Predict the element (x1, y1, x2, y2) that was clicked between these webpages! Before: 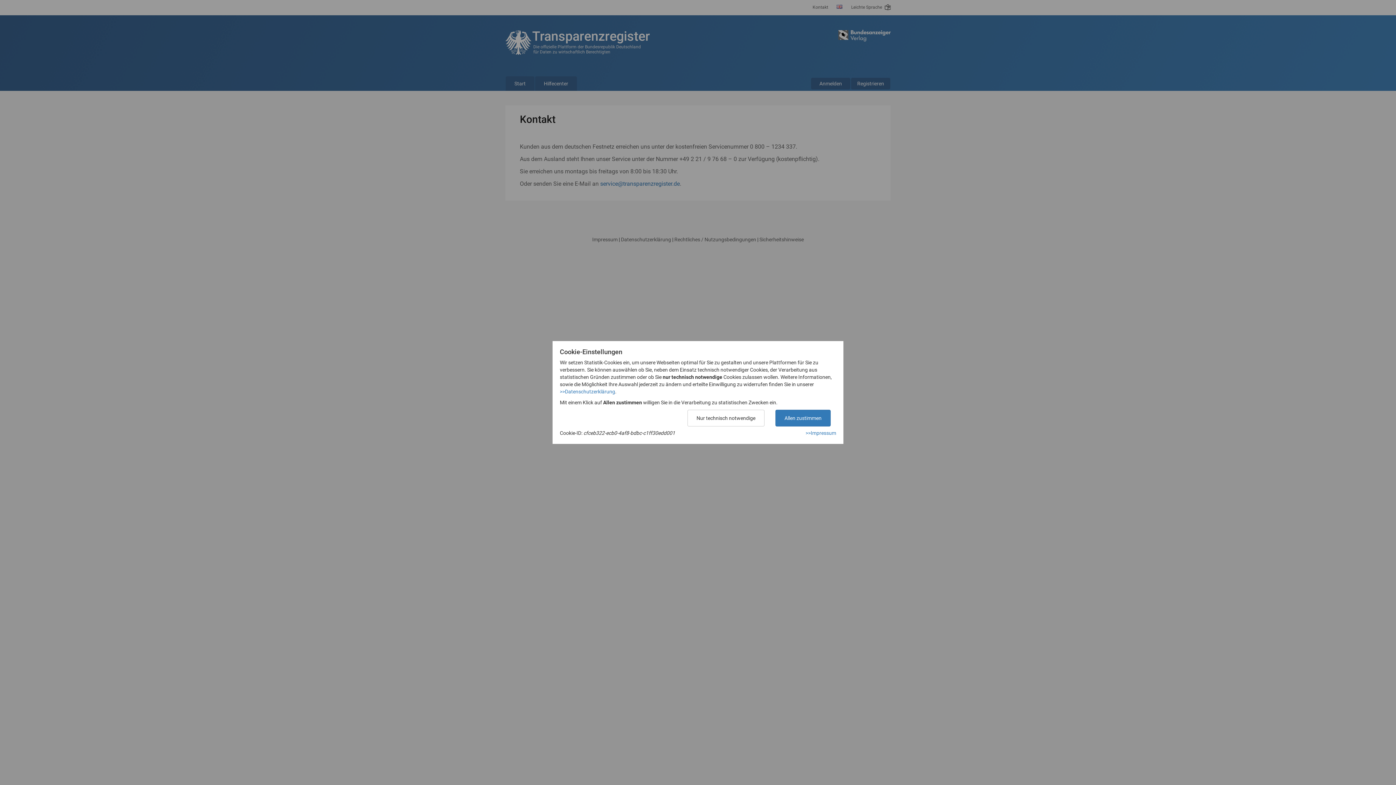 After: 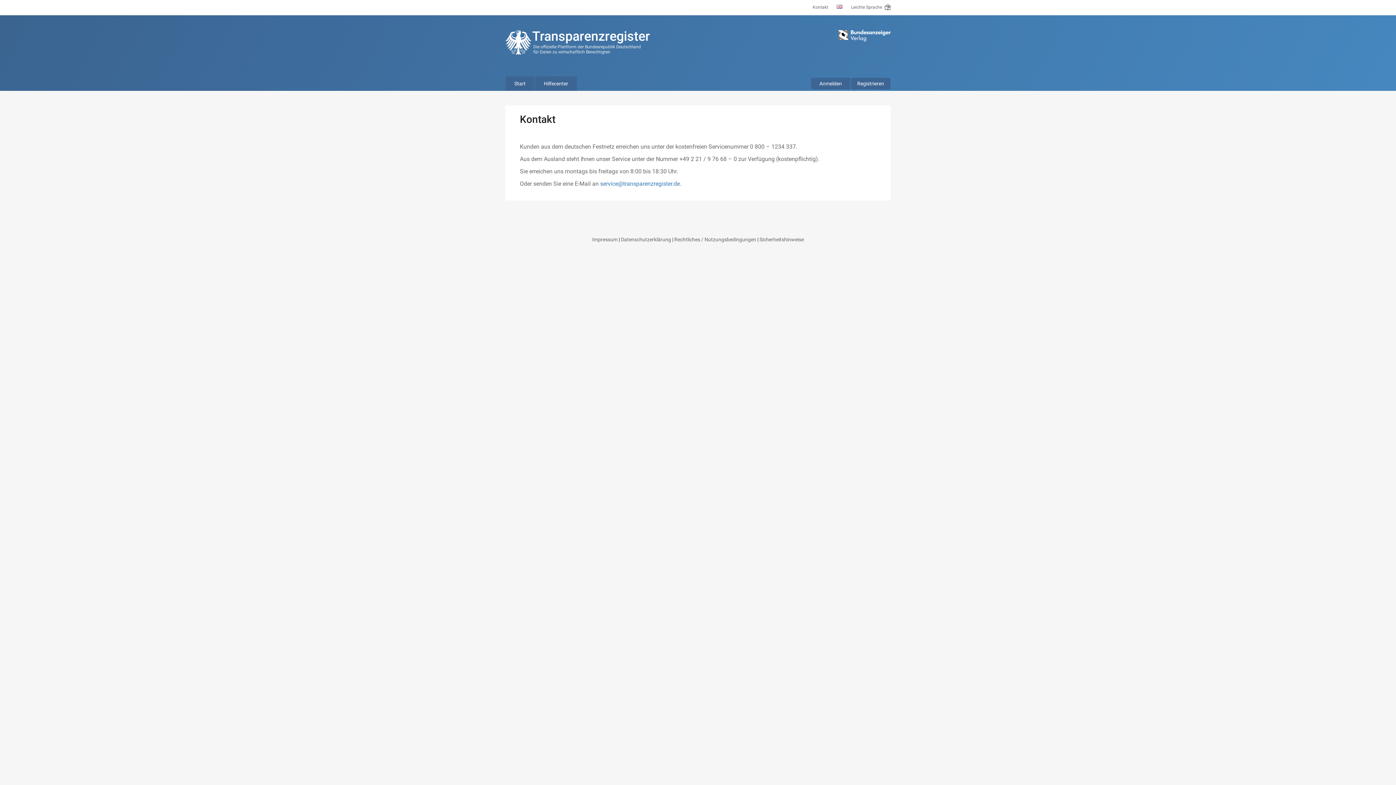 Action: label: Nur technisch notwendige bbox: (687, 410, 764, 426)